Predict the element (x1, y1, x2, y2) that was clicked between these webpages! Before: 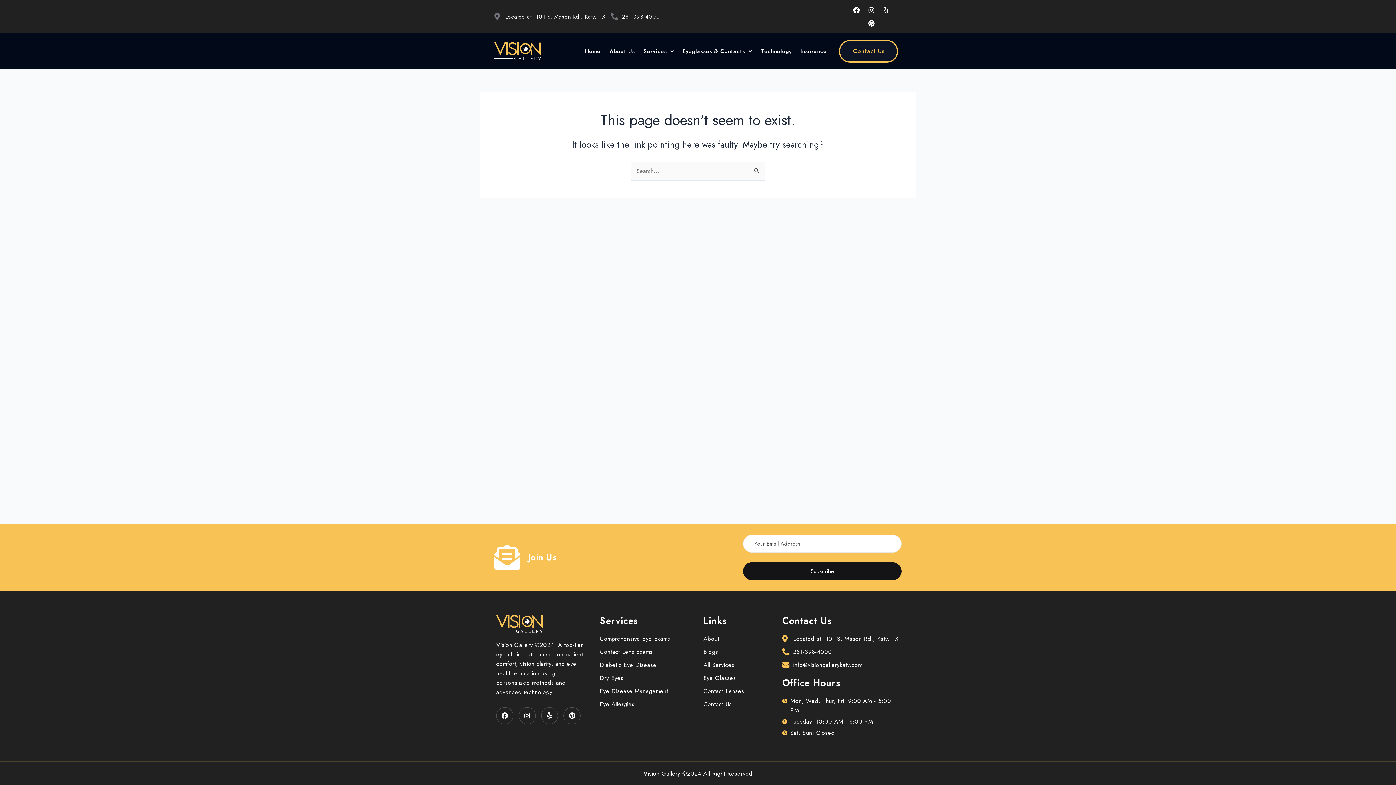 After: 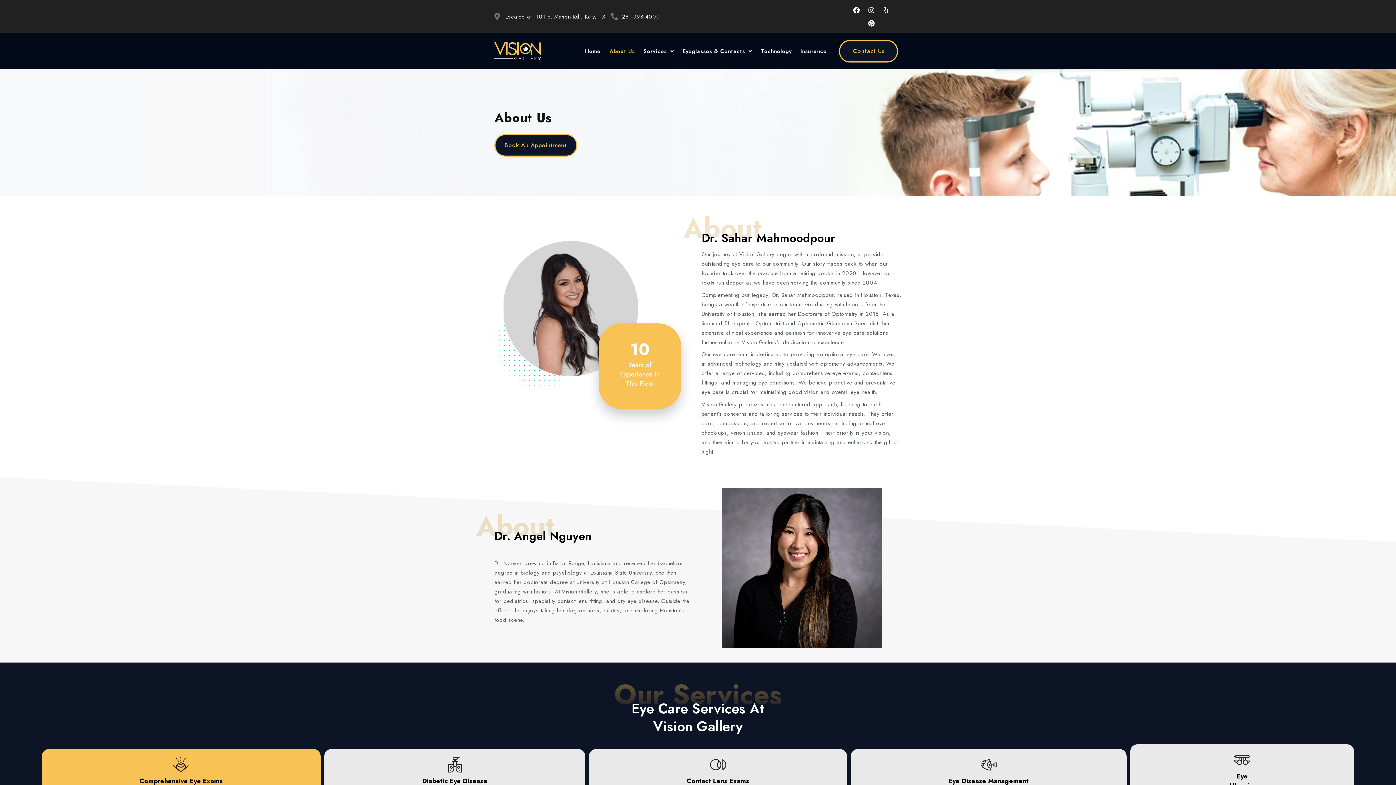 Action: bbox: (605, 43, 639, 59) label: About Us